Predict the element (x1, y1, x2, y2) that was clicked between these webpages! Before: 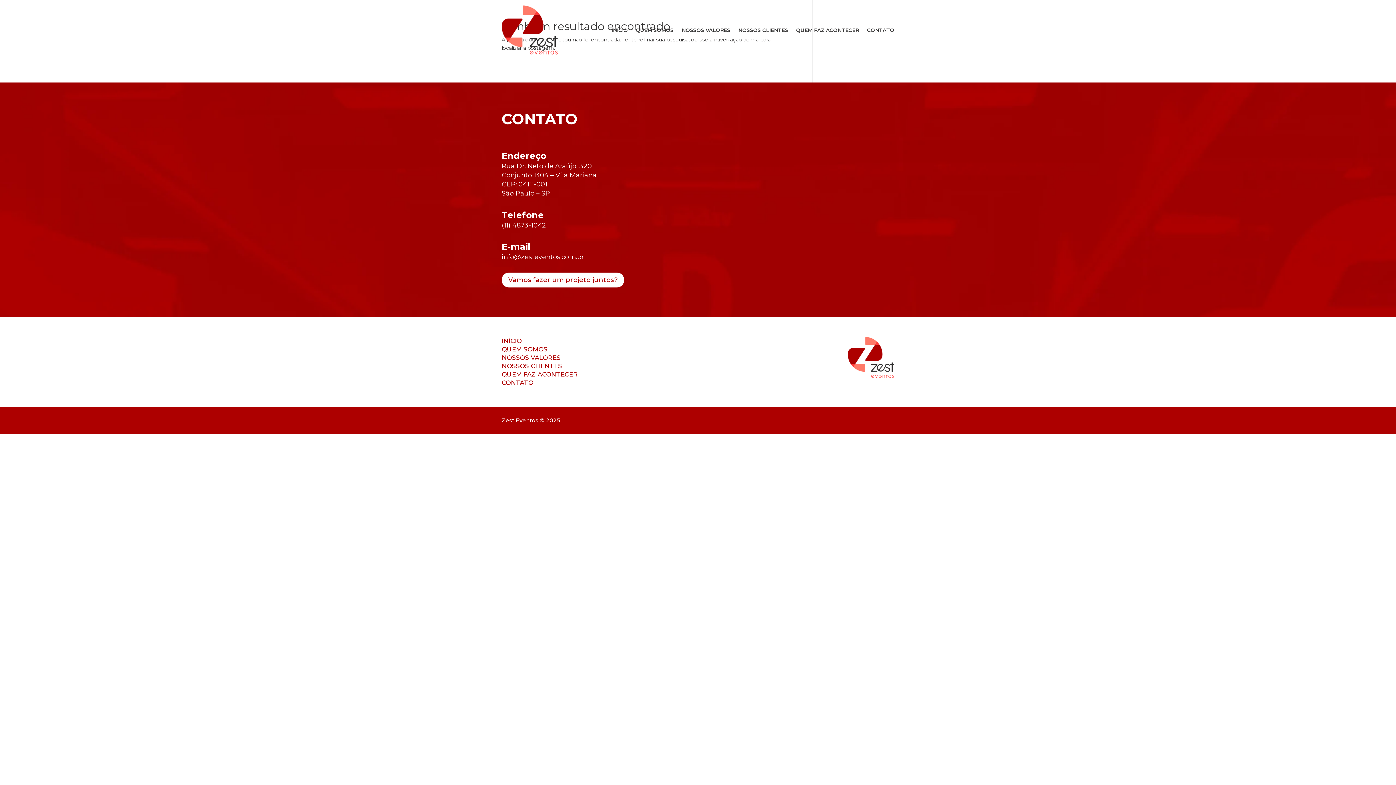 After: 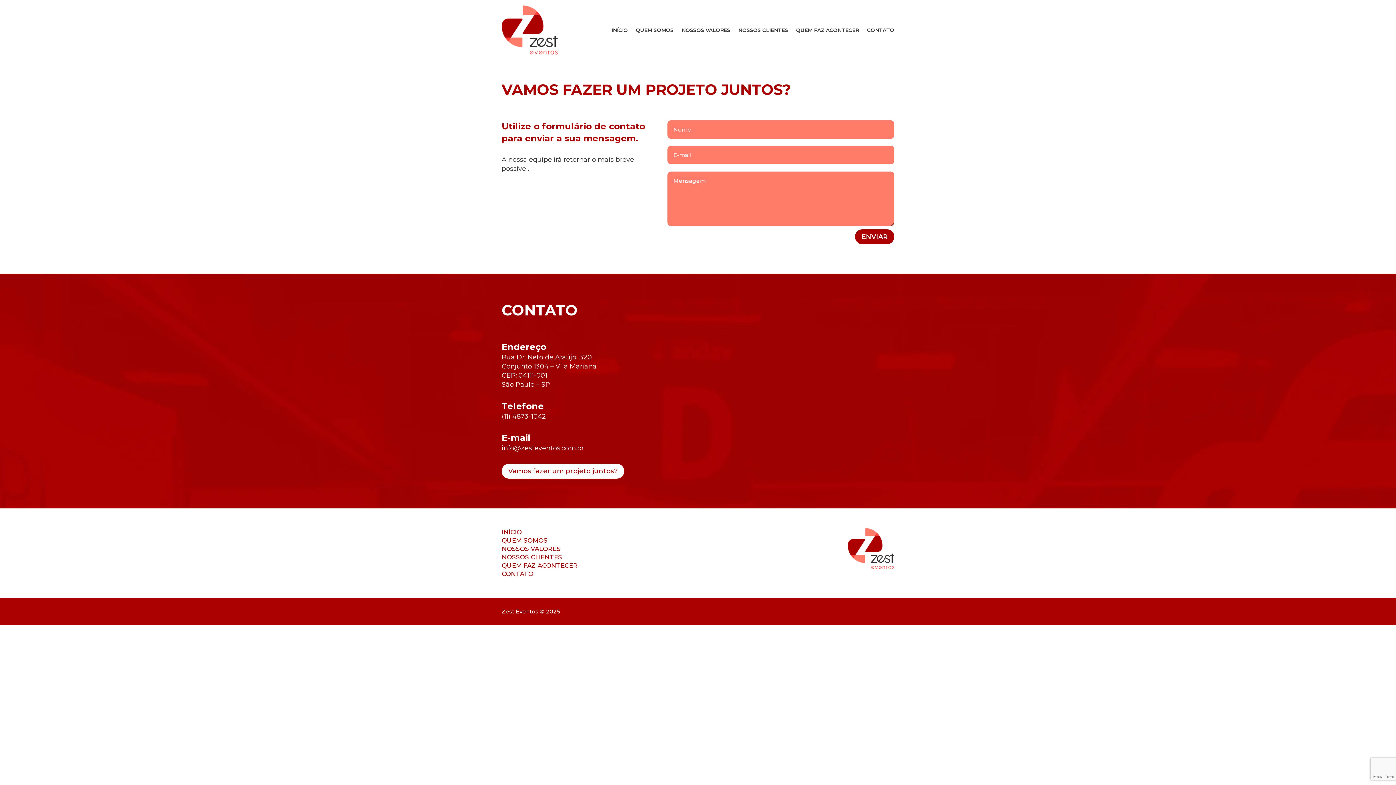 Action: bbox: (501, 272, 624, 287) label: Vamos fazer um projeto juntos?